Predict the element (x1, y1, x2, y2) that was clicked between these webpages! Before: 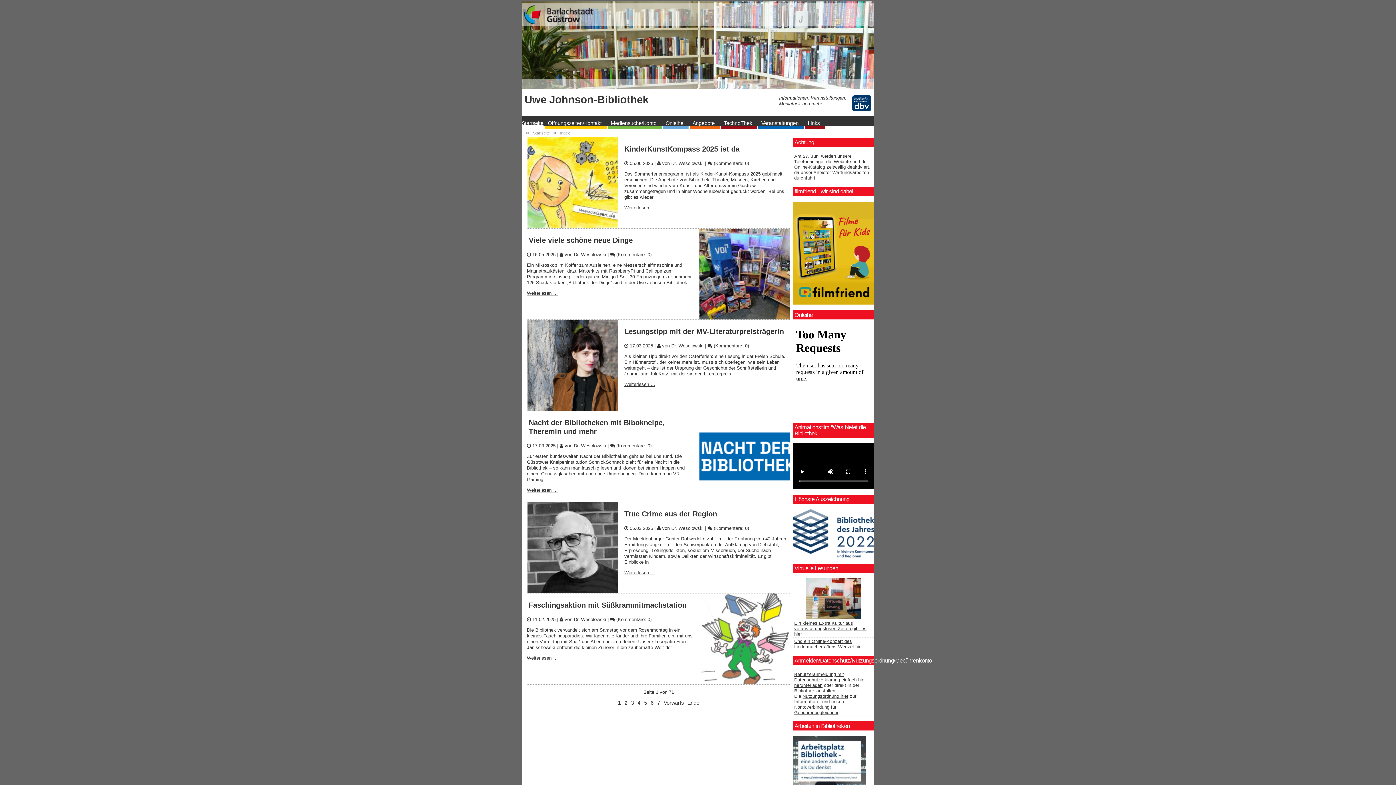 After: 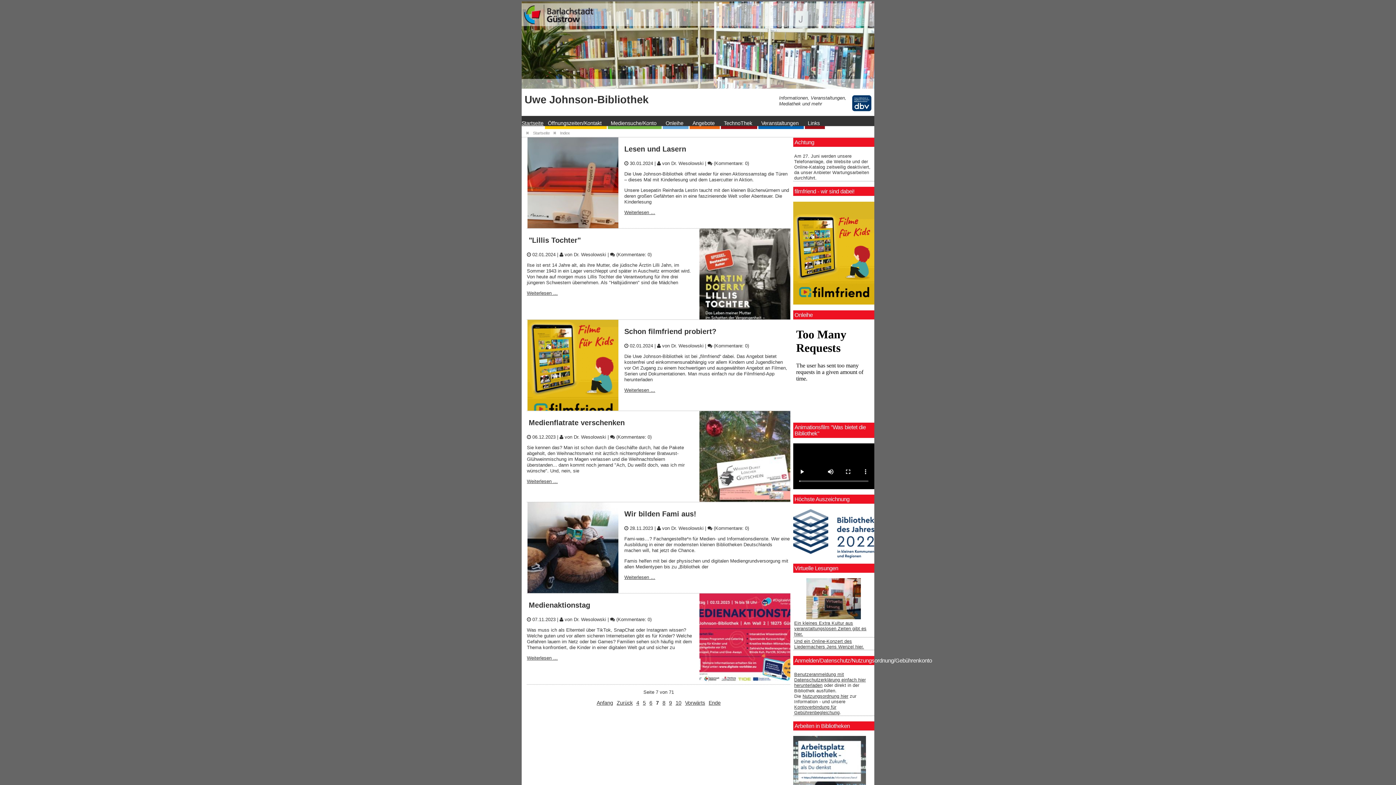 Action: bbox: (657, 700, 660, 706) label: 7